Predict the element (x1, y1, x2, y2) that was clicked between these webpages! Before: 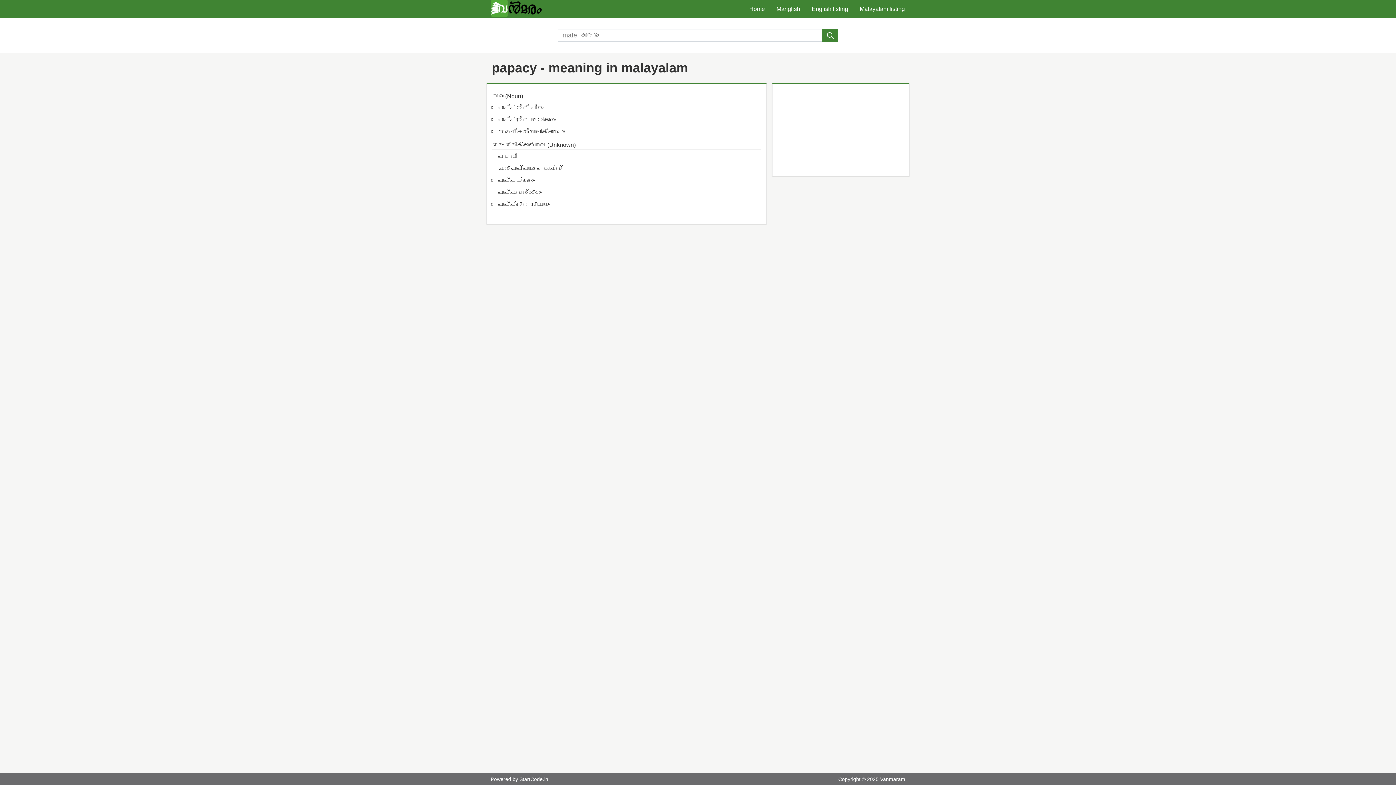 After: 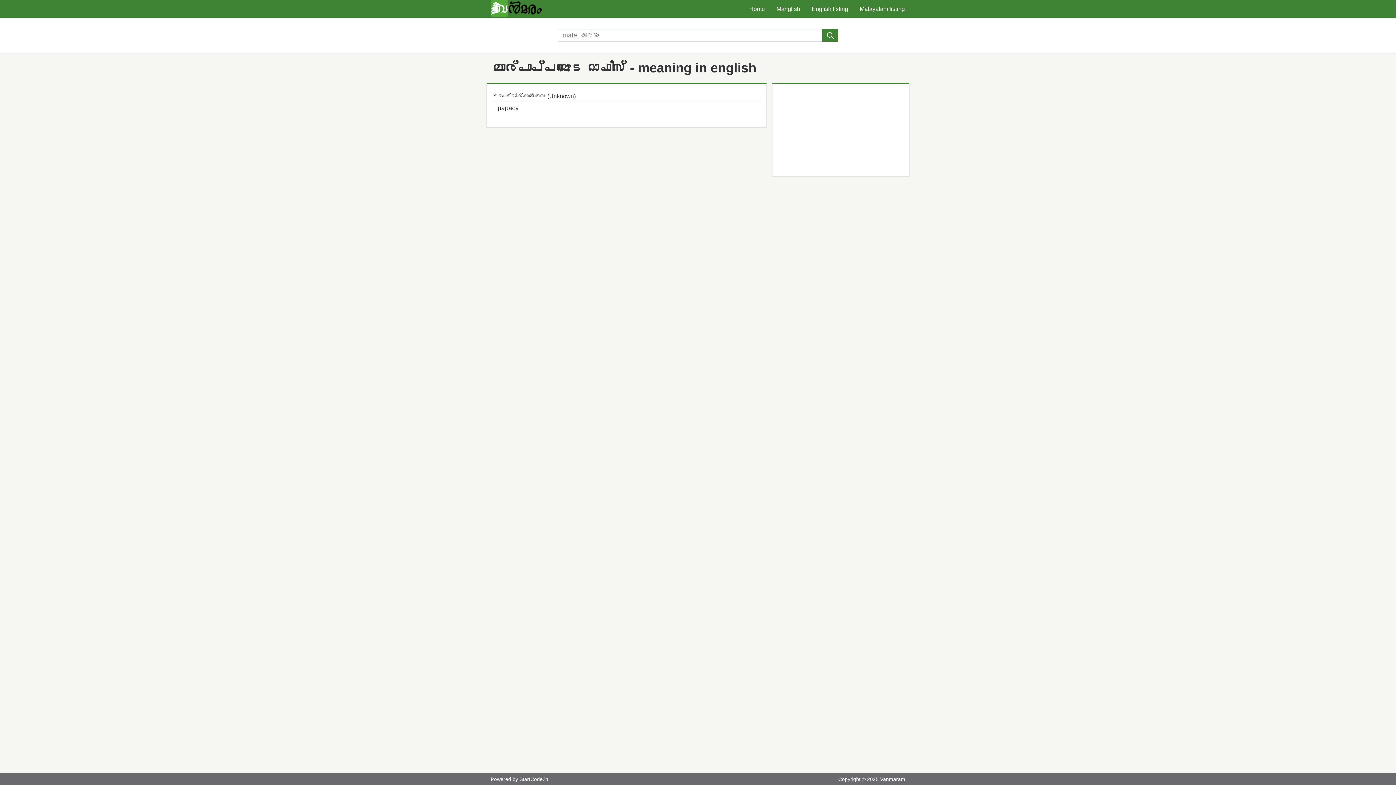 Action: bbox: (494, 163, 761, 175) label: മാര്‍പാപ്പയുടെ ഓഫീസ്